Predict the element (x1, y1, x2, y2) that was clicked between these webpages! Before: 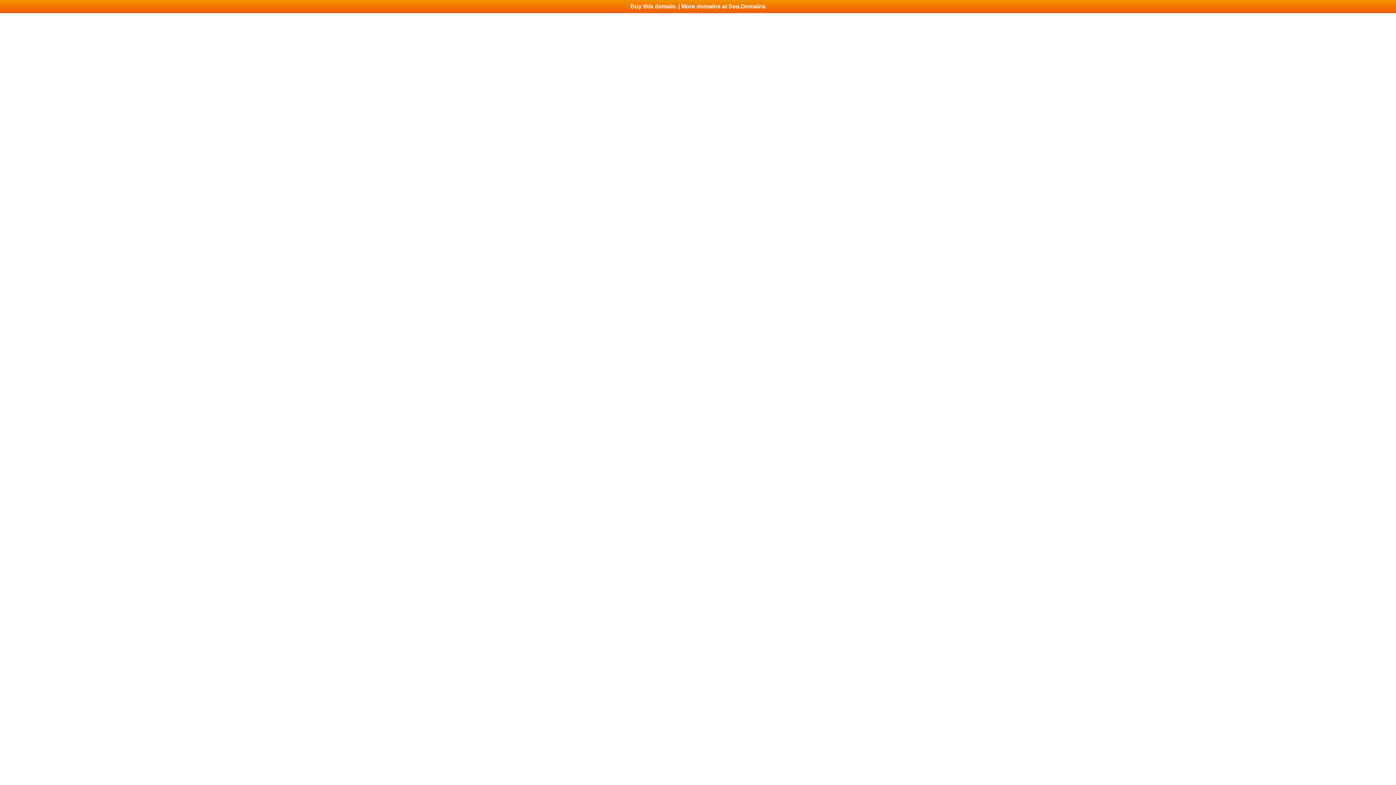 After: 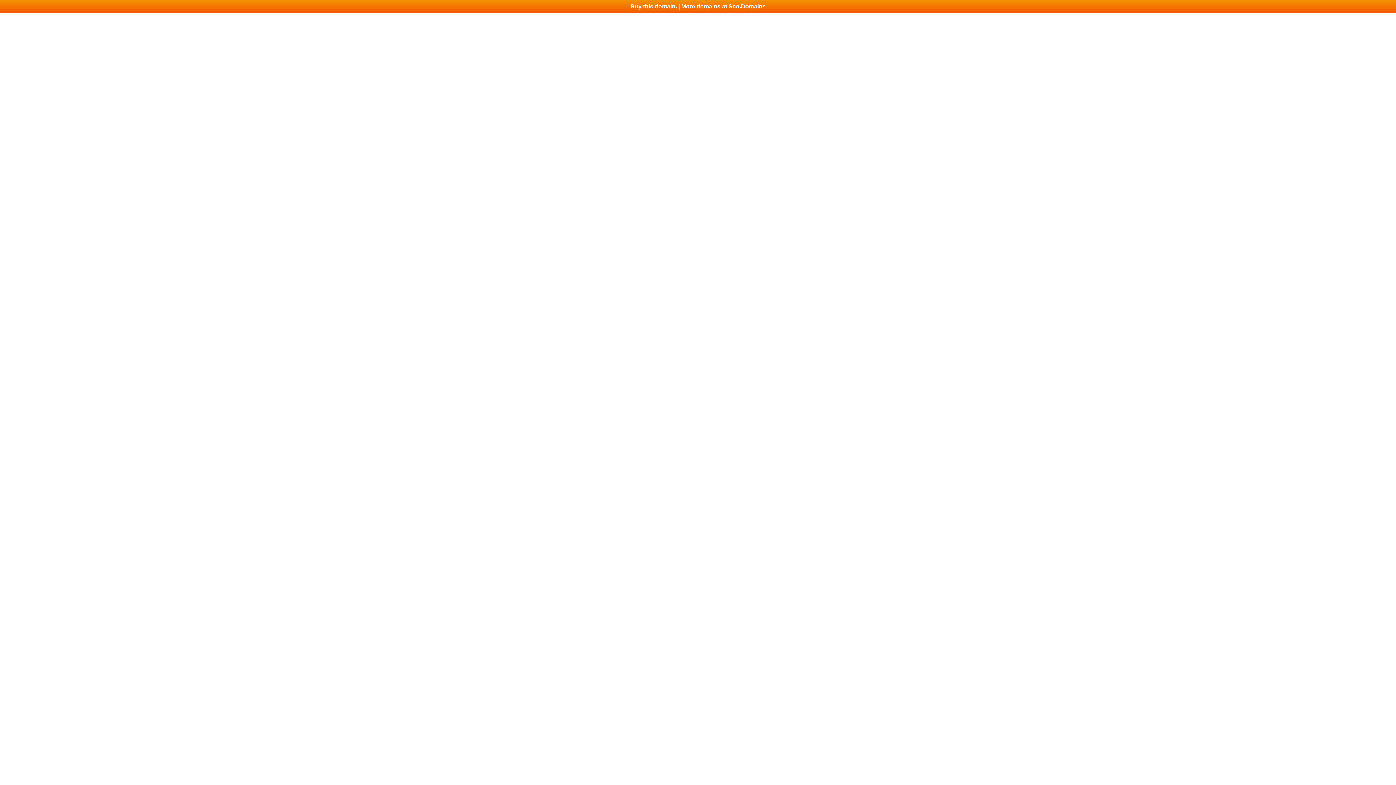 Action: bbox: (0, 0, 1396, 13) label: Buy this domain. | More domains at Seo.Domains